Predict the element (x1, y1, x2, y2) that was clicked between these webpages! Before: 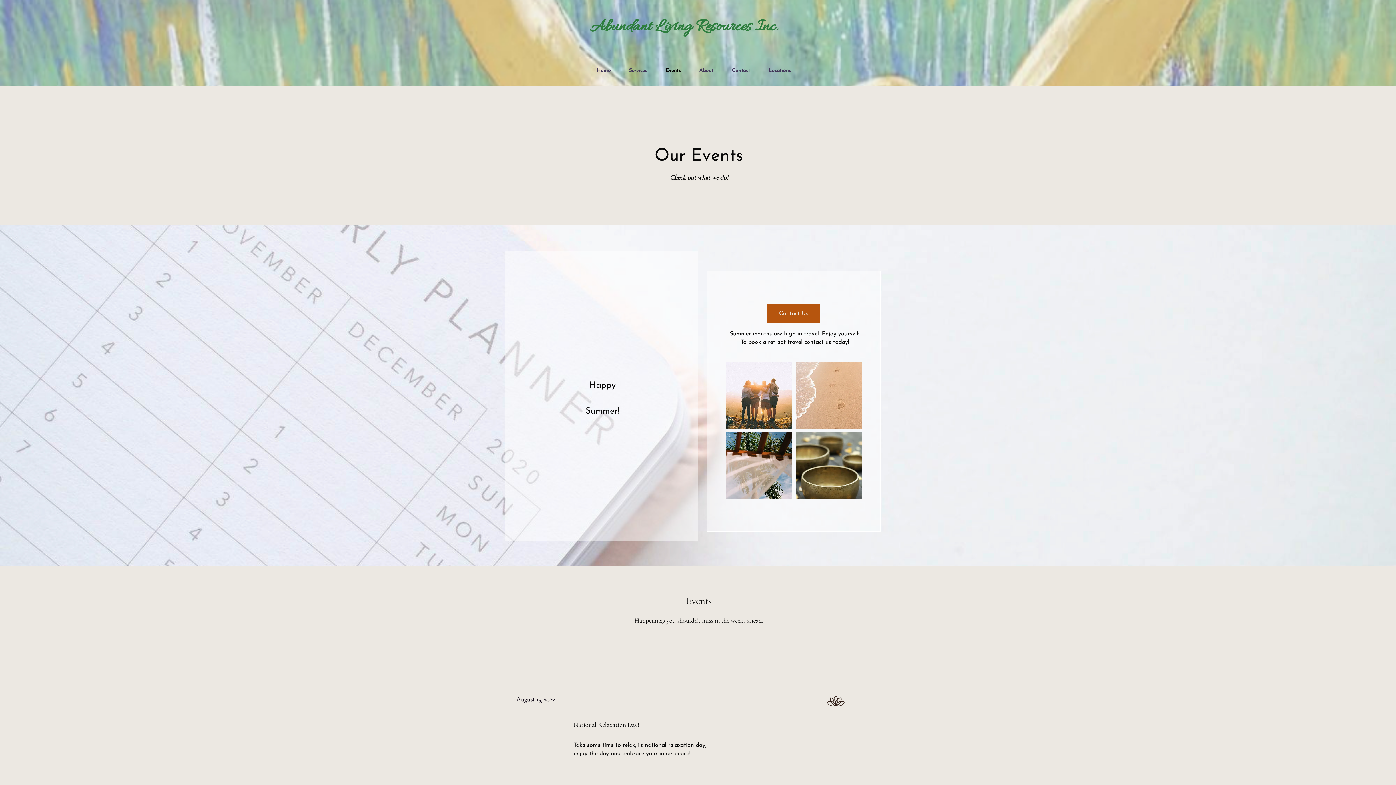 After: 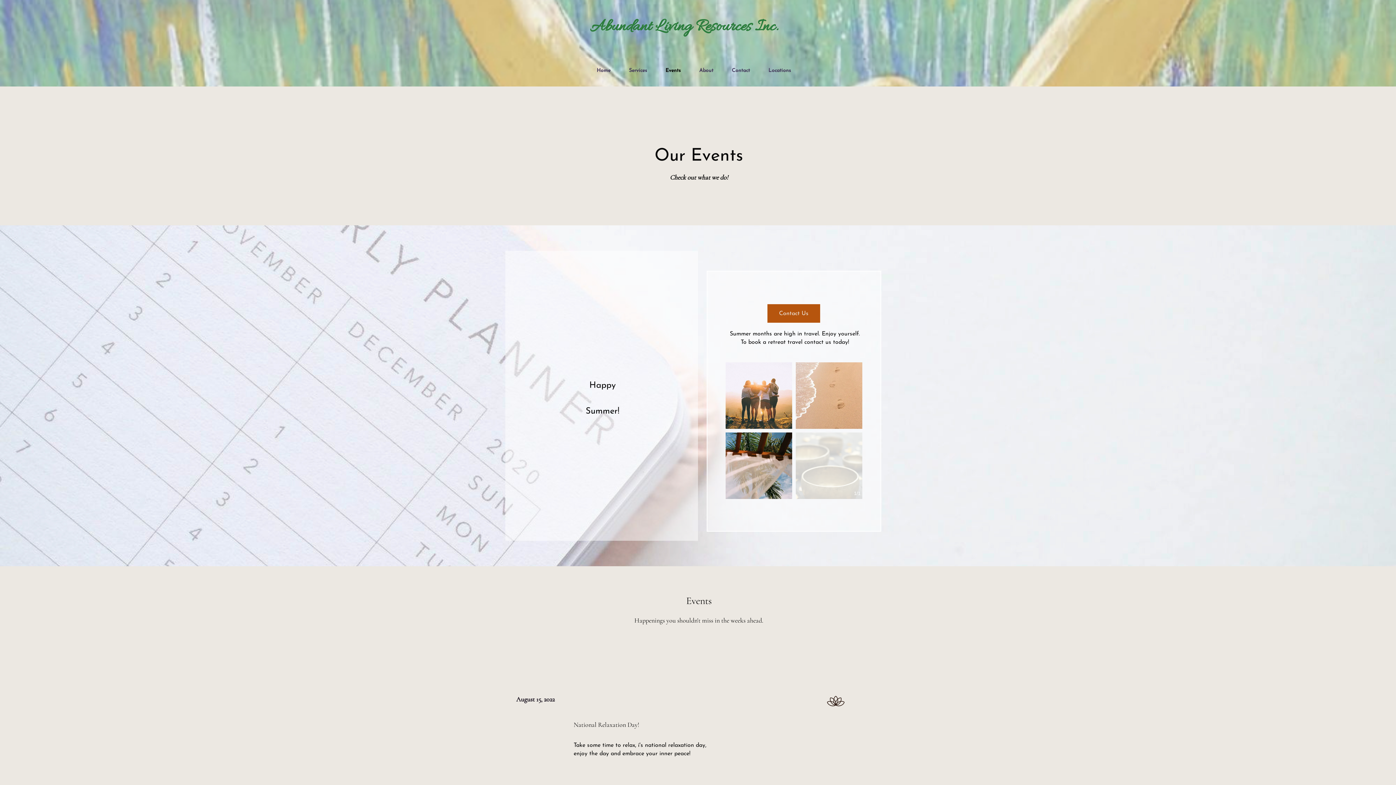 Action: label: original?tenant=vbu-digital bbox: (796, 432, 862, 499)